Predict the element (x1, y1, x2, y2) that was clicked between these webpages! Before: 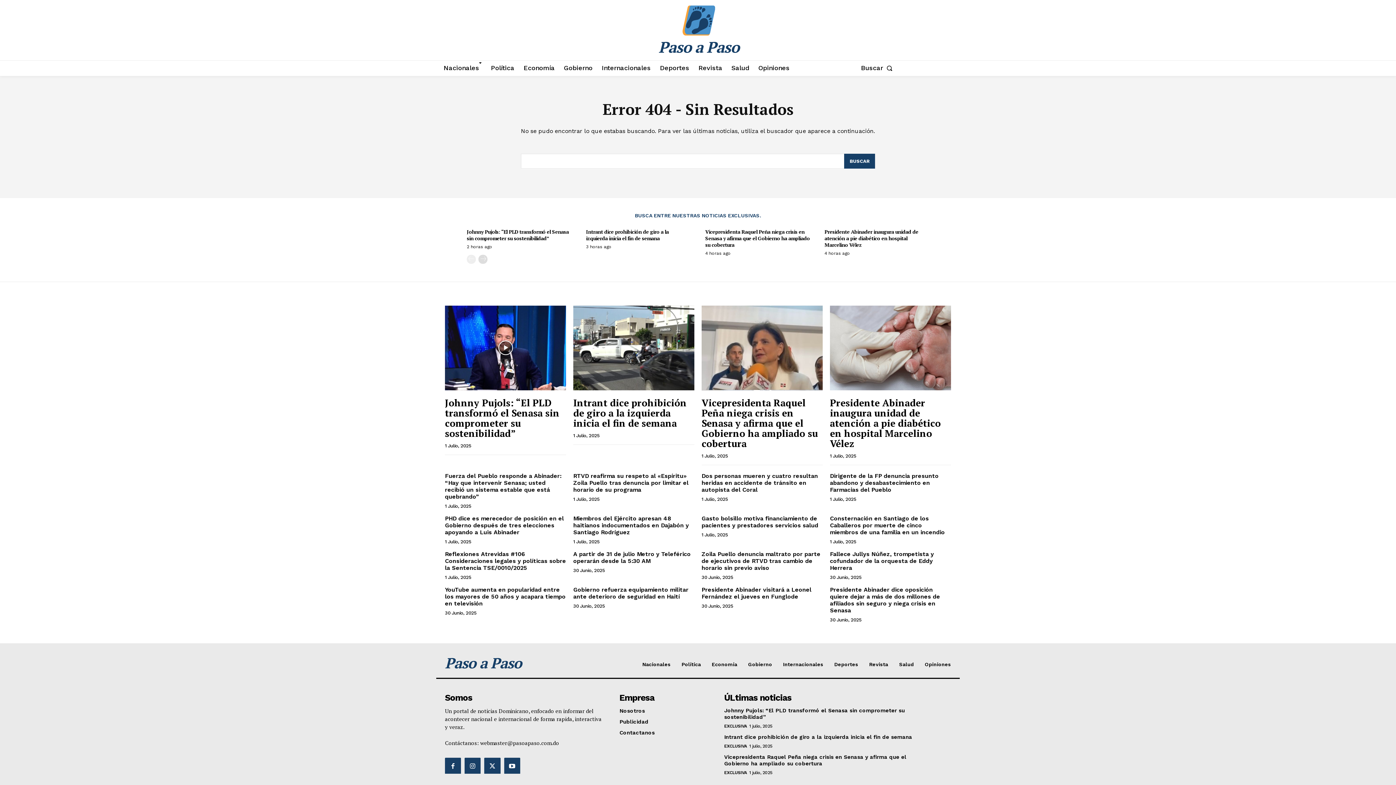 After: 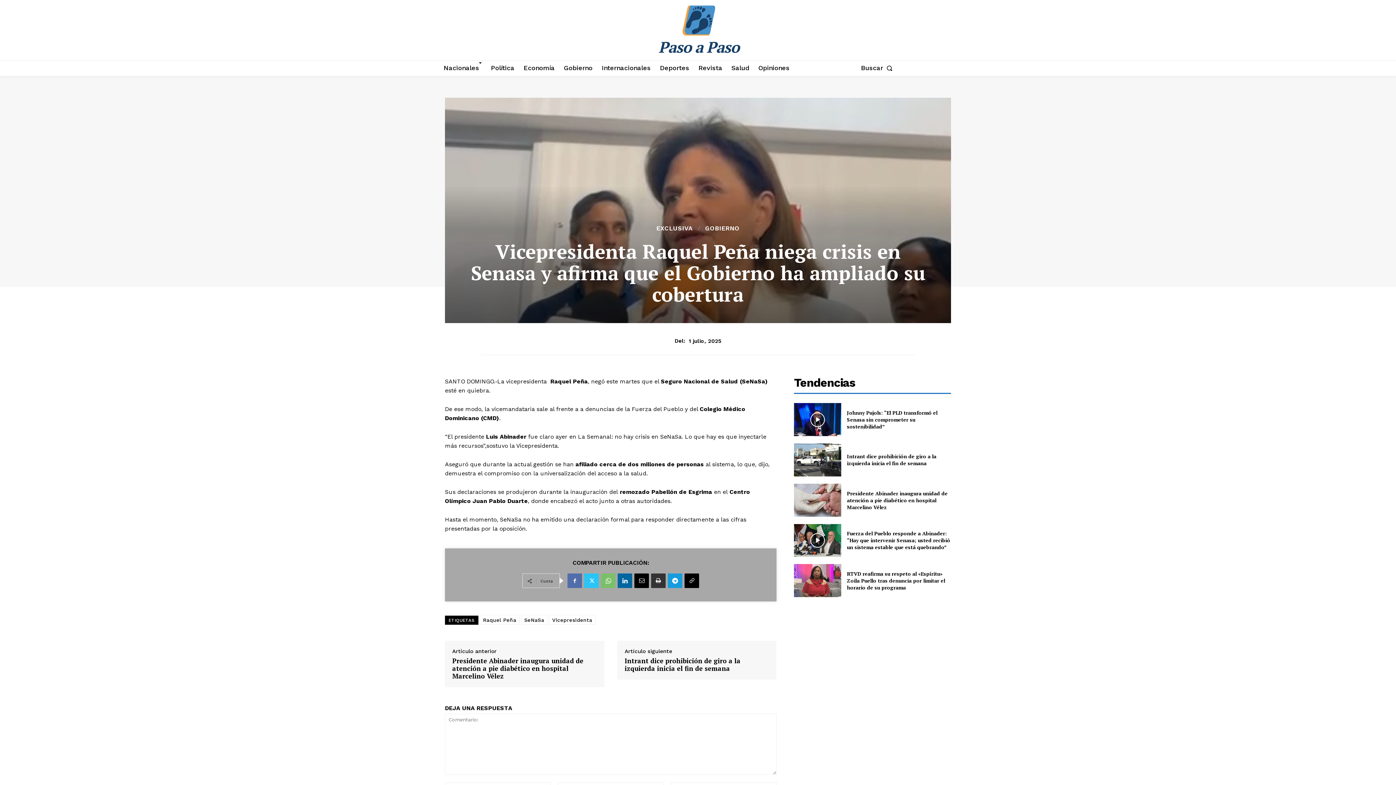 Action: bbox: (724, 754, 906, 767) label: Vicepresidenta Raquel Peña niega crisis en Senasa y afirma que el Gobierno ha ampliado su cobertura